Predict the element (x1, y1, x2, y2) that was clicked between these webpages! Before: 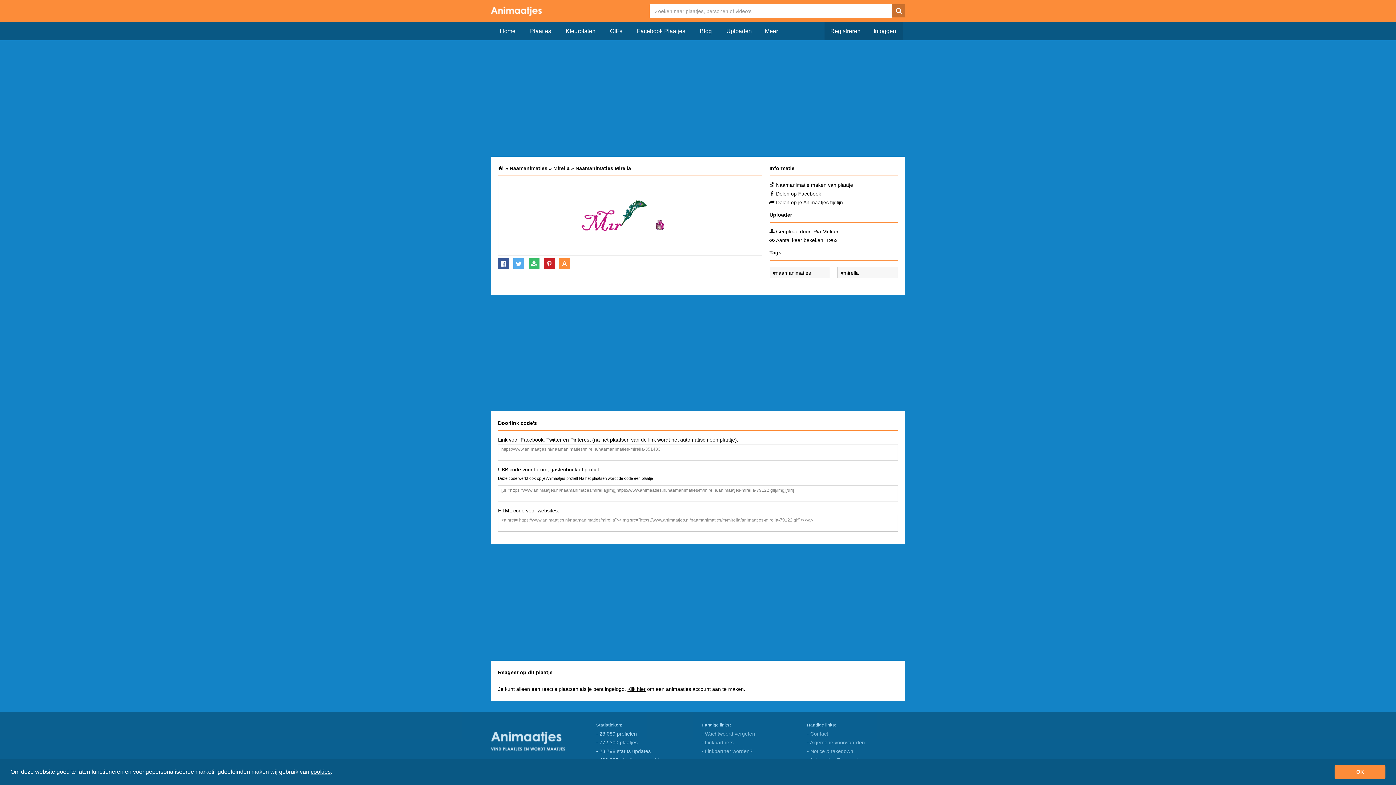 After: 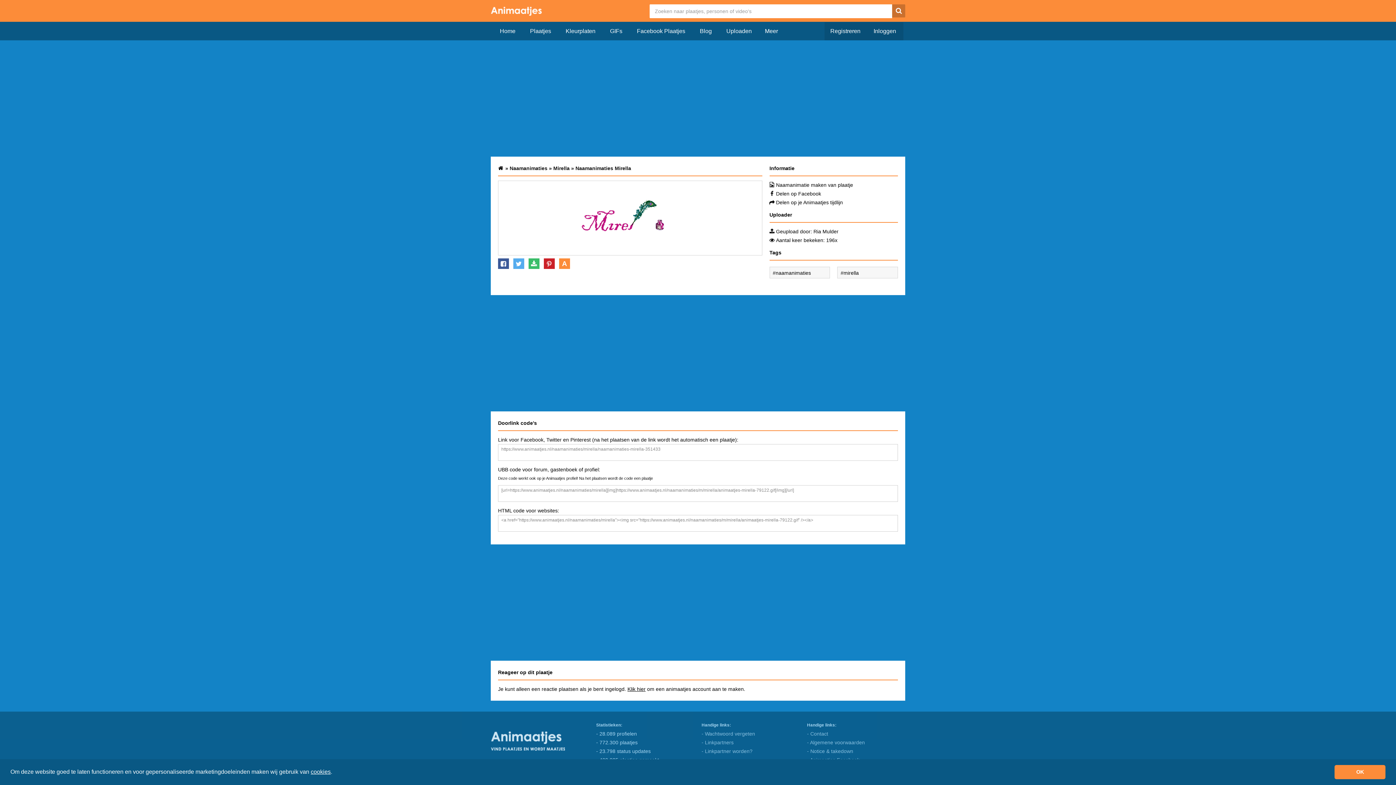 Action: bbox: (544, 258, 554, 269)